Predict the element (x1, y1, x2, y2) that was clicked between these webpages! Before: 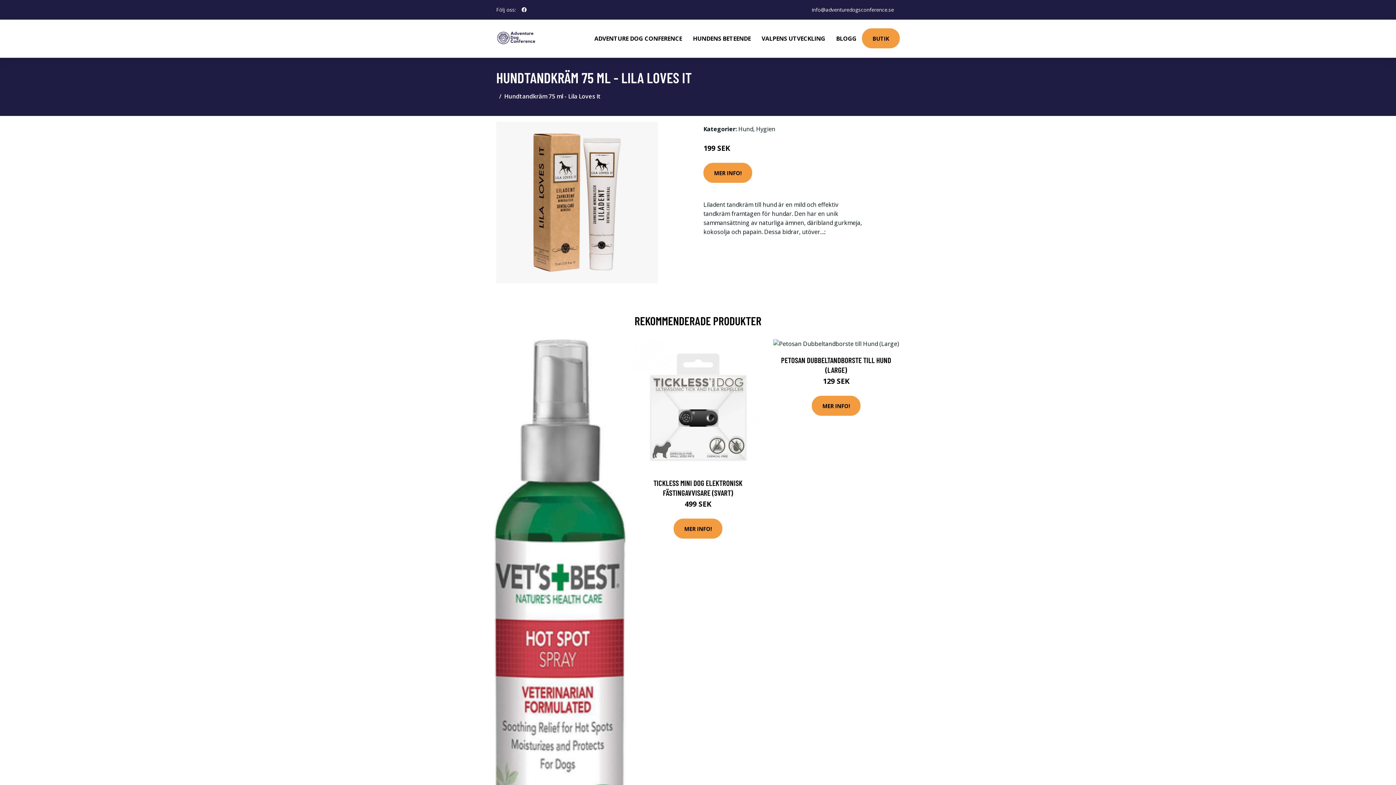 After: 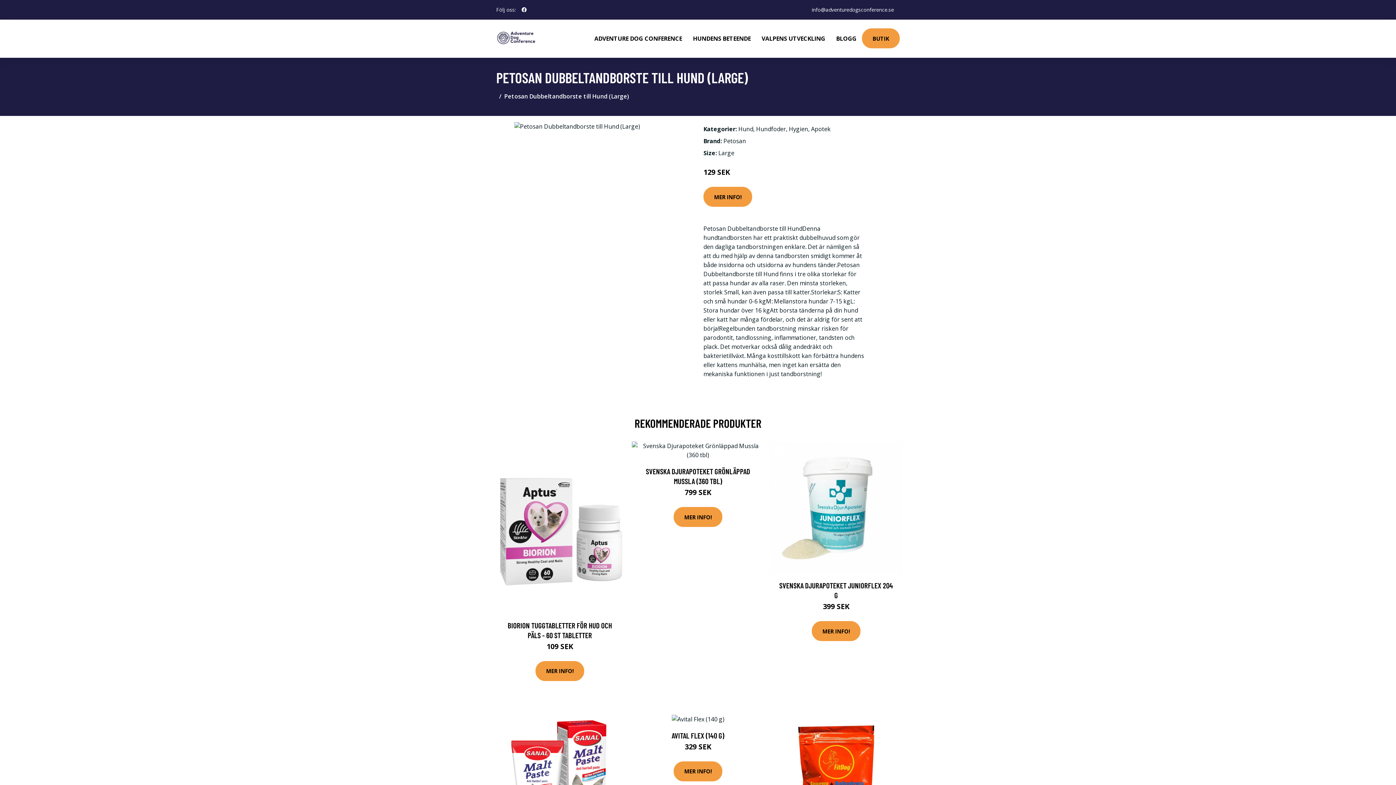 Action: bbox: (781, 355, 891, 374) label: PETOSAN DUBBELTANDBORSTE TILL HUND (LARGE)